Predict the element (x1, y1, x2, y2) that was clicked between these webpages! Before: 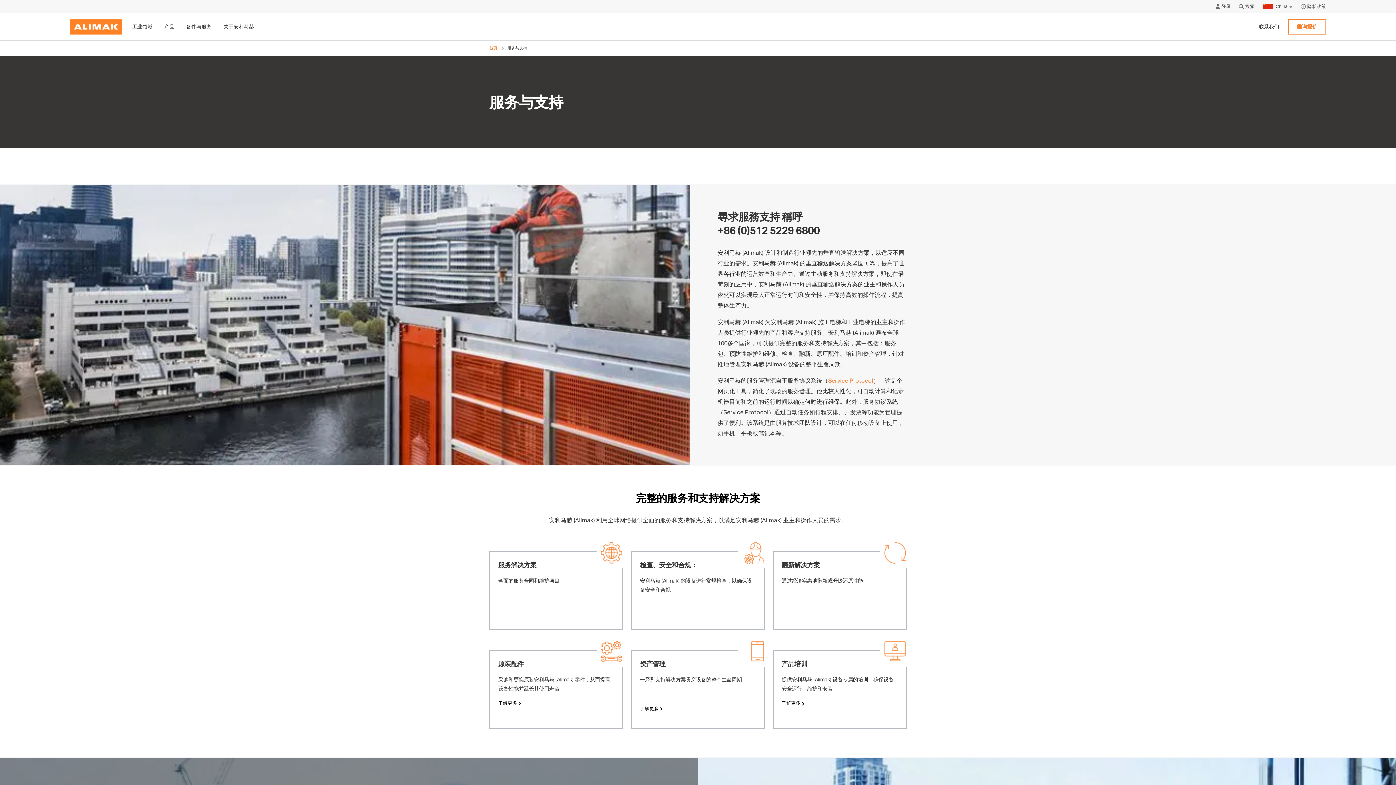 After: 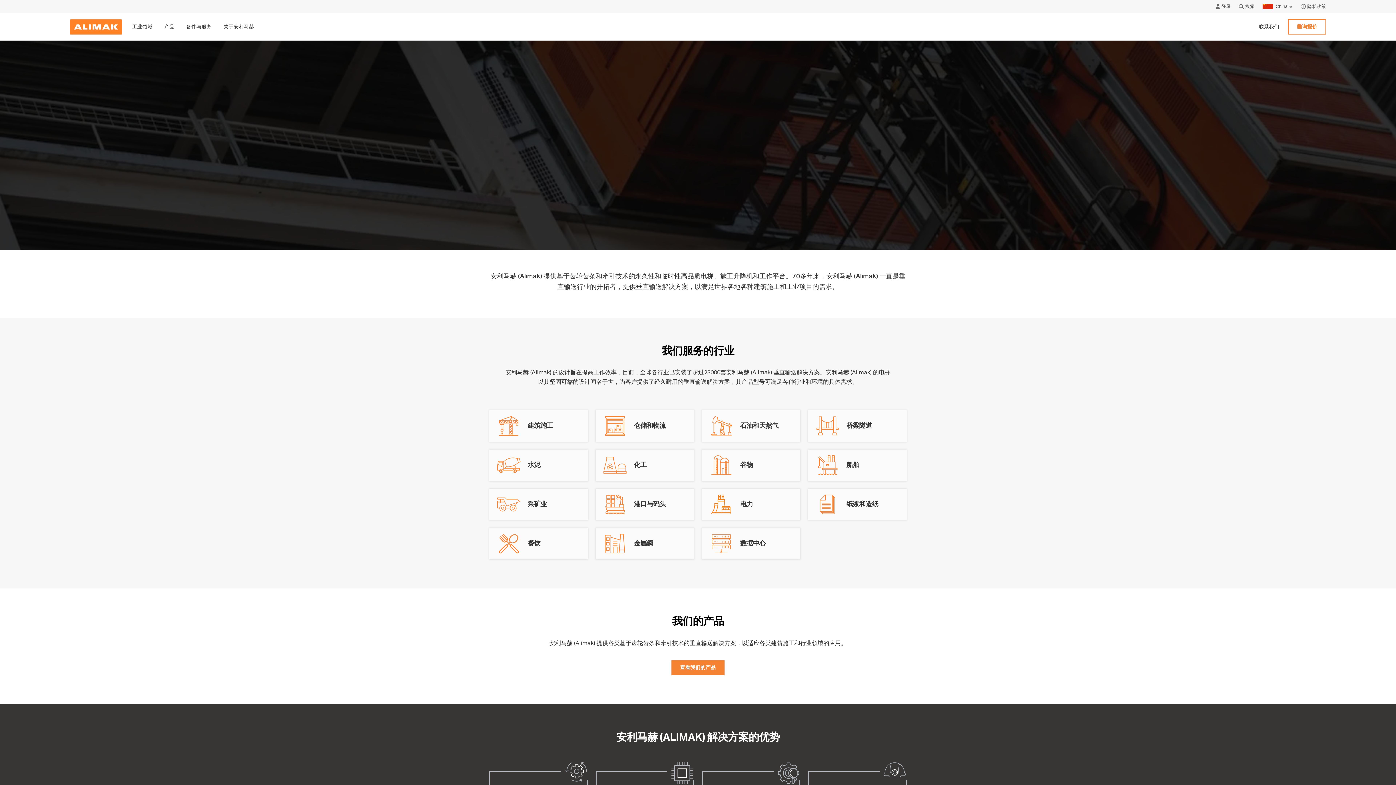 Action: bbox: (489, 46, 497, 50) label: 首页